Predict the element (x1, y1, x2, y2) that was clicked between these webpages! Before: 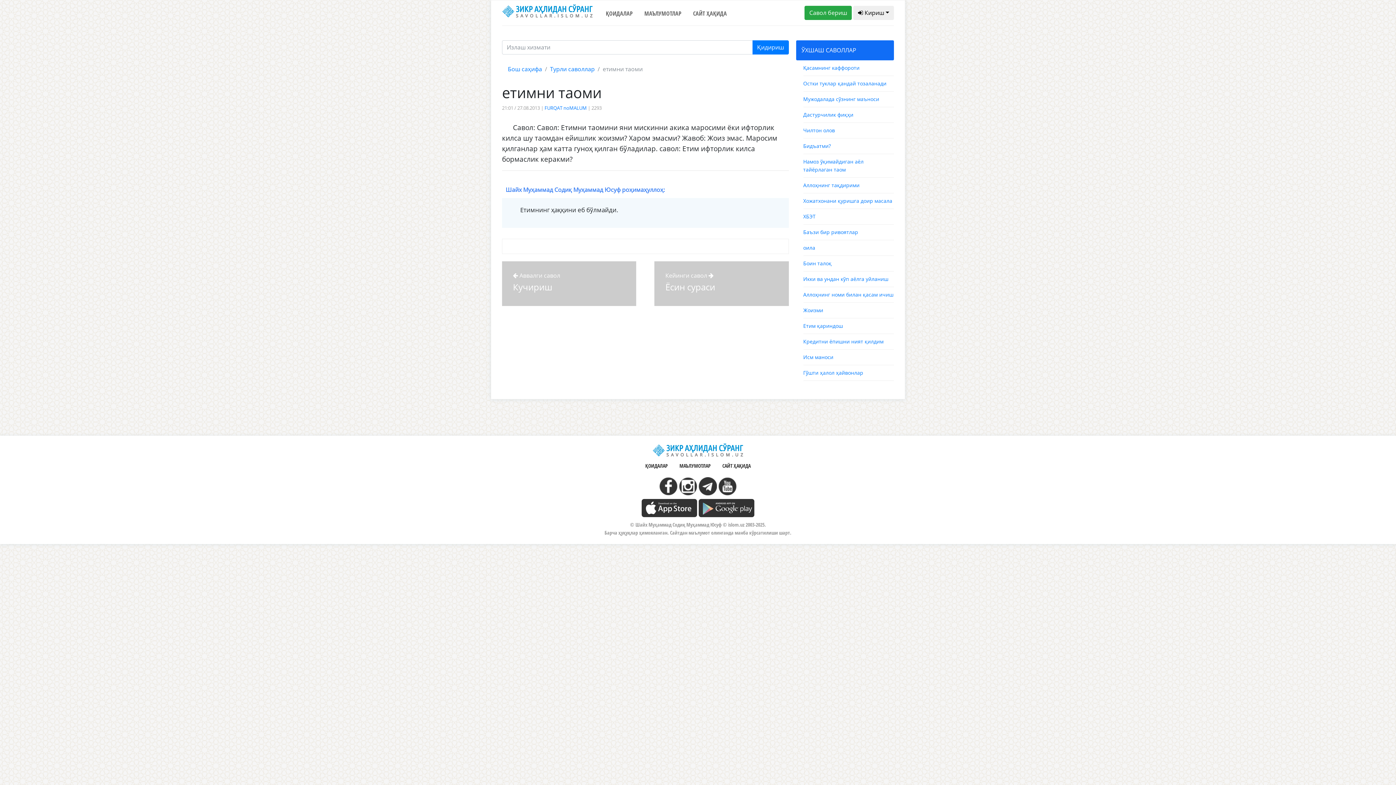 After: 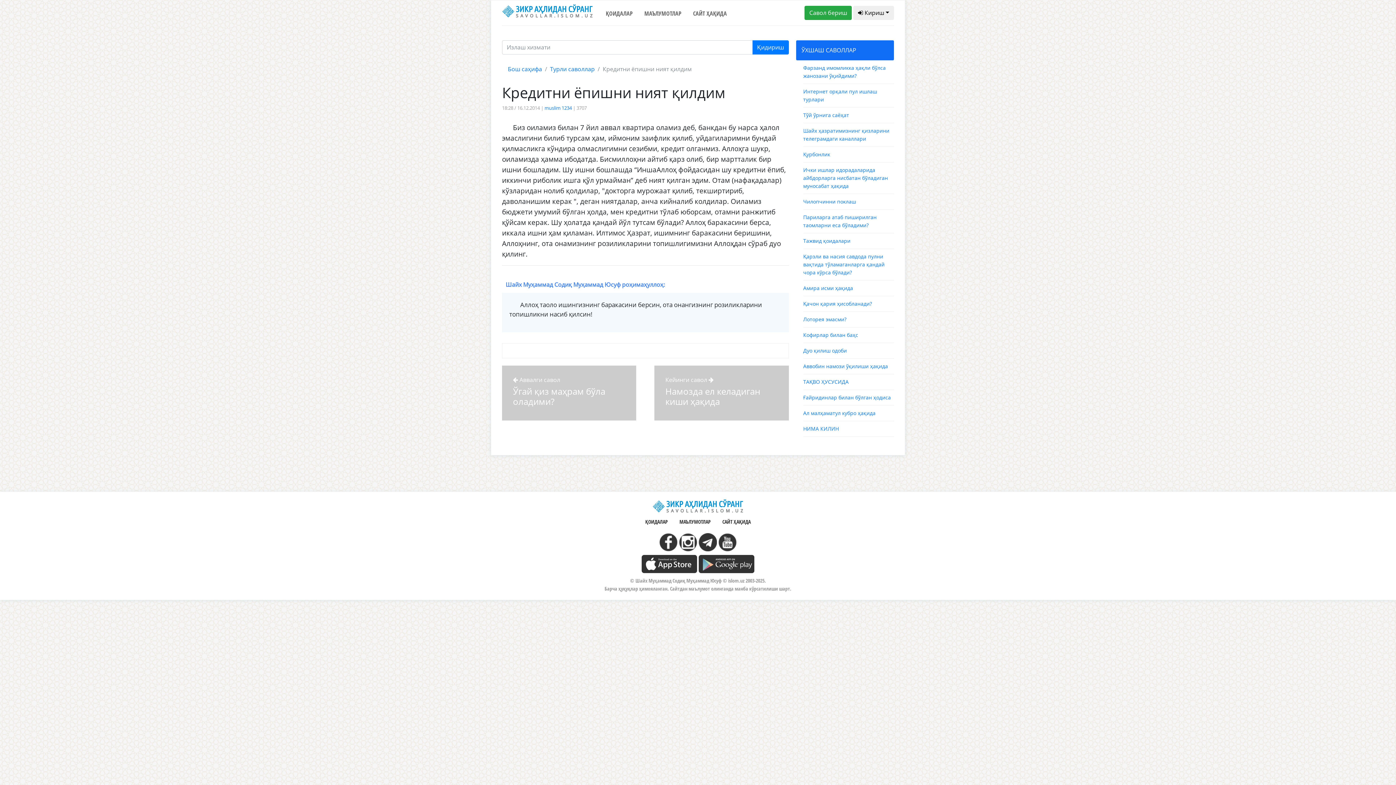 Action: bbox: (803, 338, 883, 345) label: Кредитни ёпишни ният қилдим